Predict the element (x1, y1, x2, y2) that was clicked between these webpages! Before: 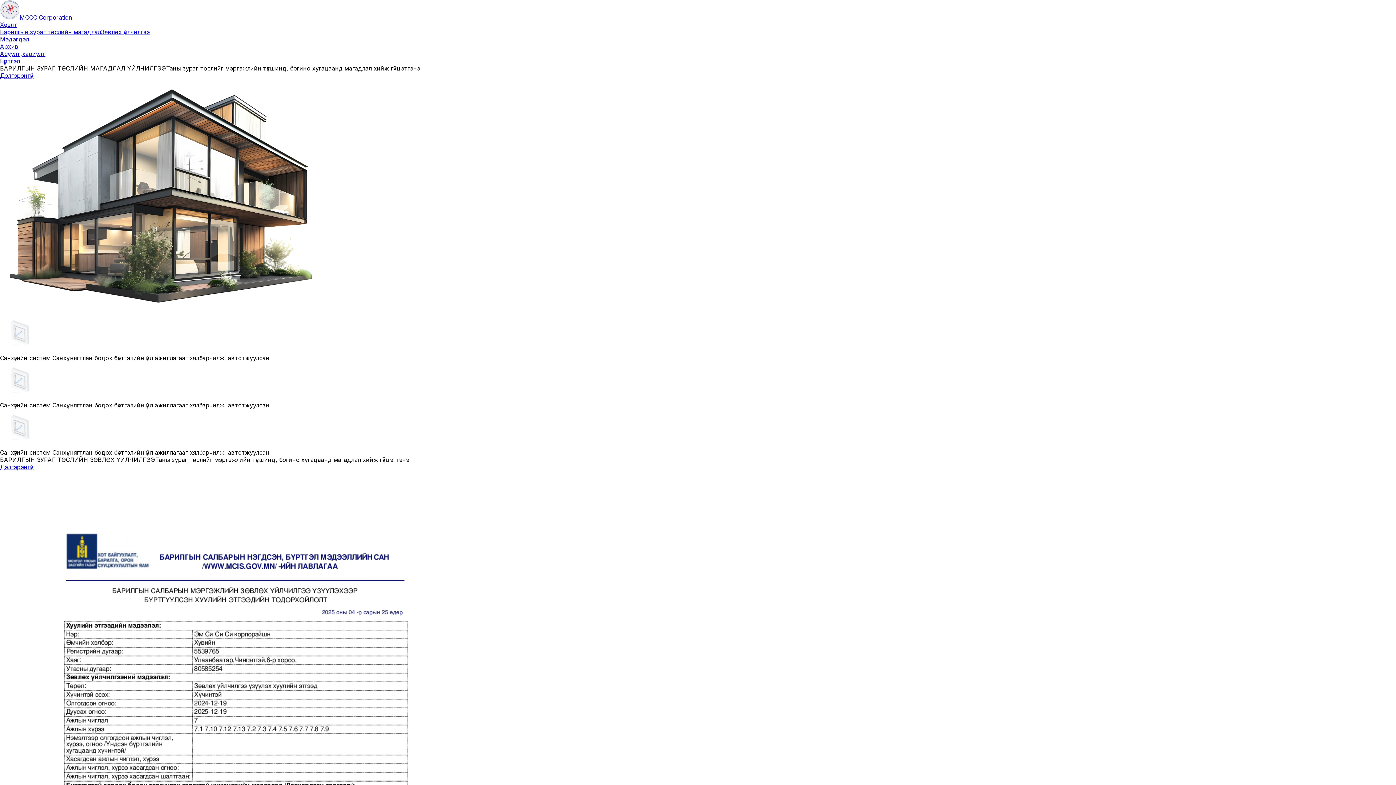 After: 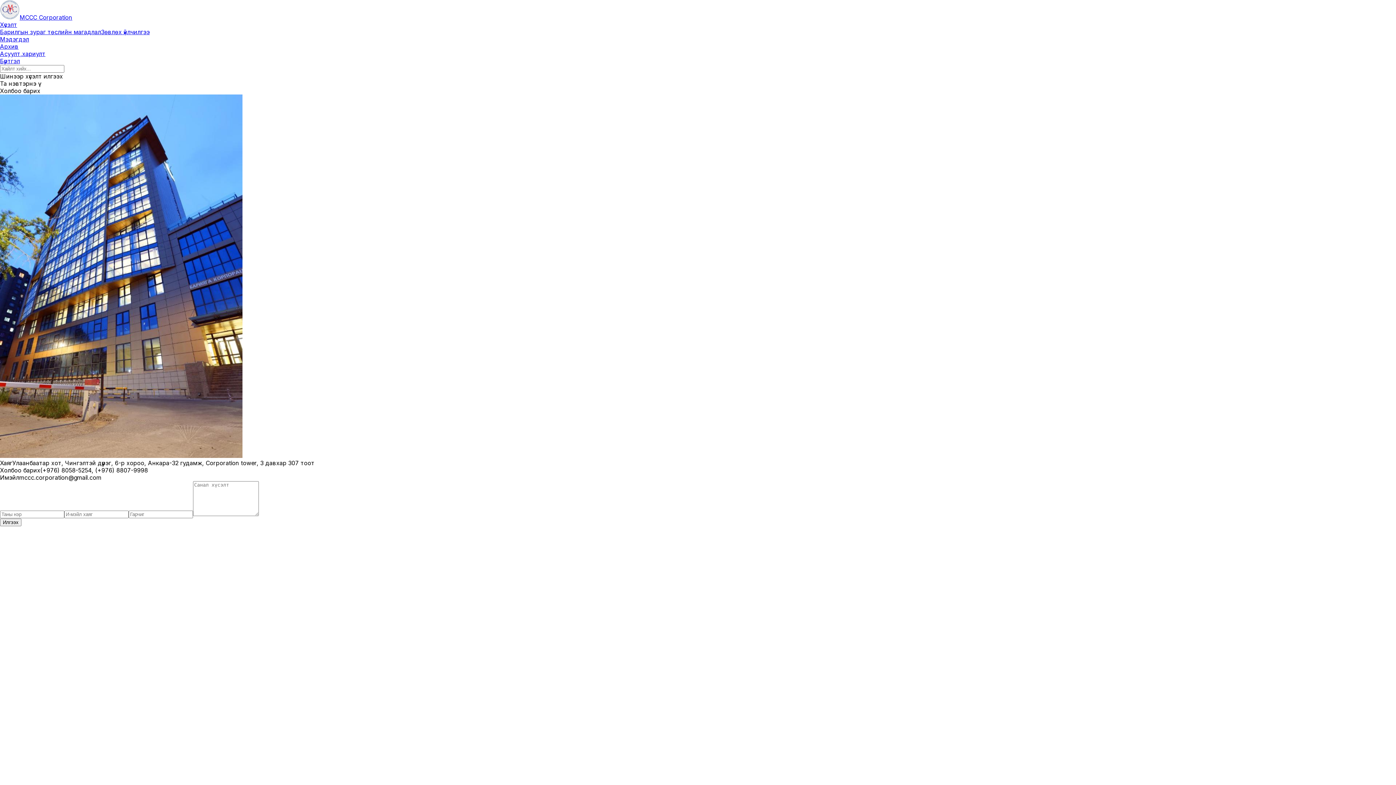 Action: label: Архив bbox: (0, 42, 18, 50)